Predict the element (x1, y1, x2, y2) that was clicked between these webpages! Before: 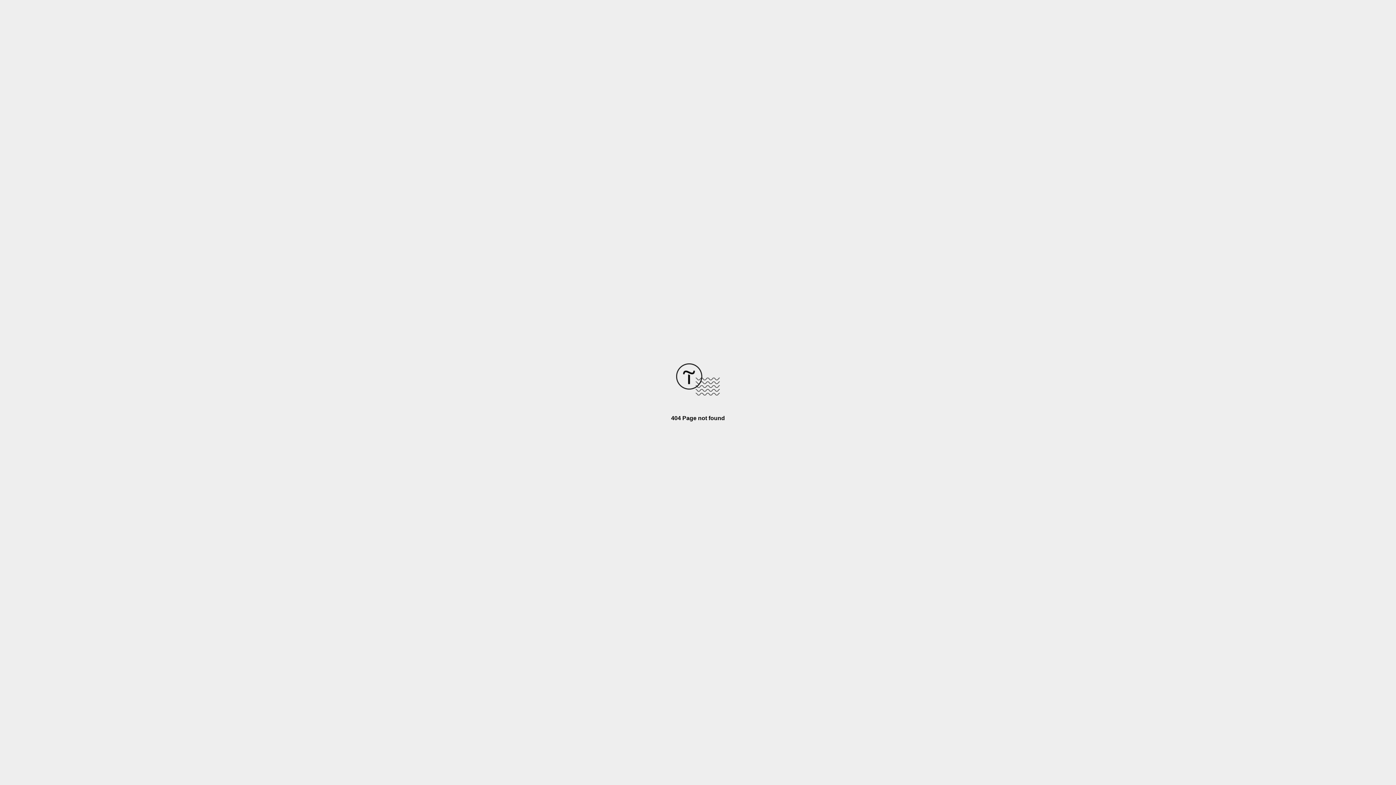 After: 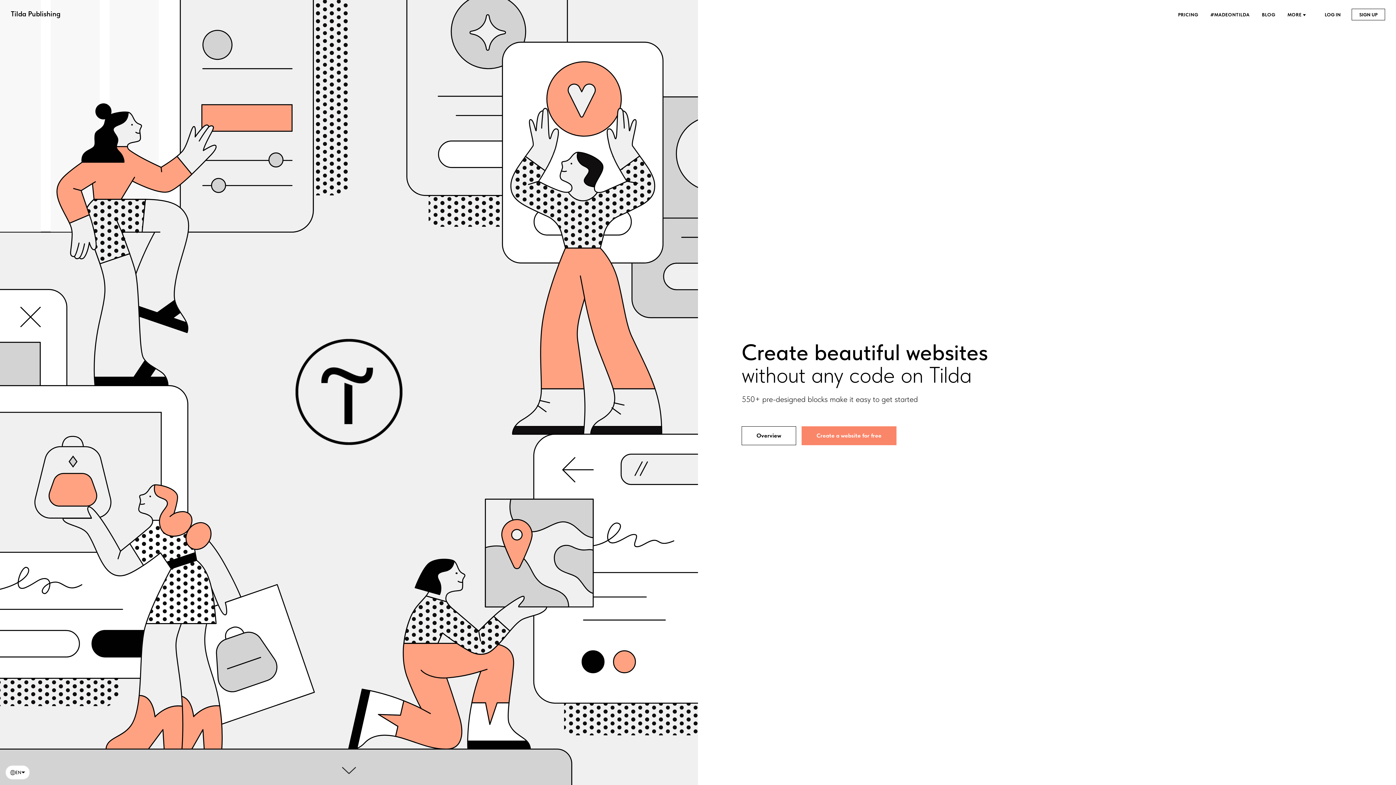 Action: bbox: (676, 390, 720, 396)